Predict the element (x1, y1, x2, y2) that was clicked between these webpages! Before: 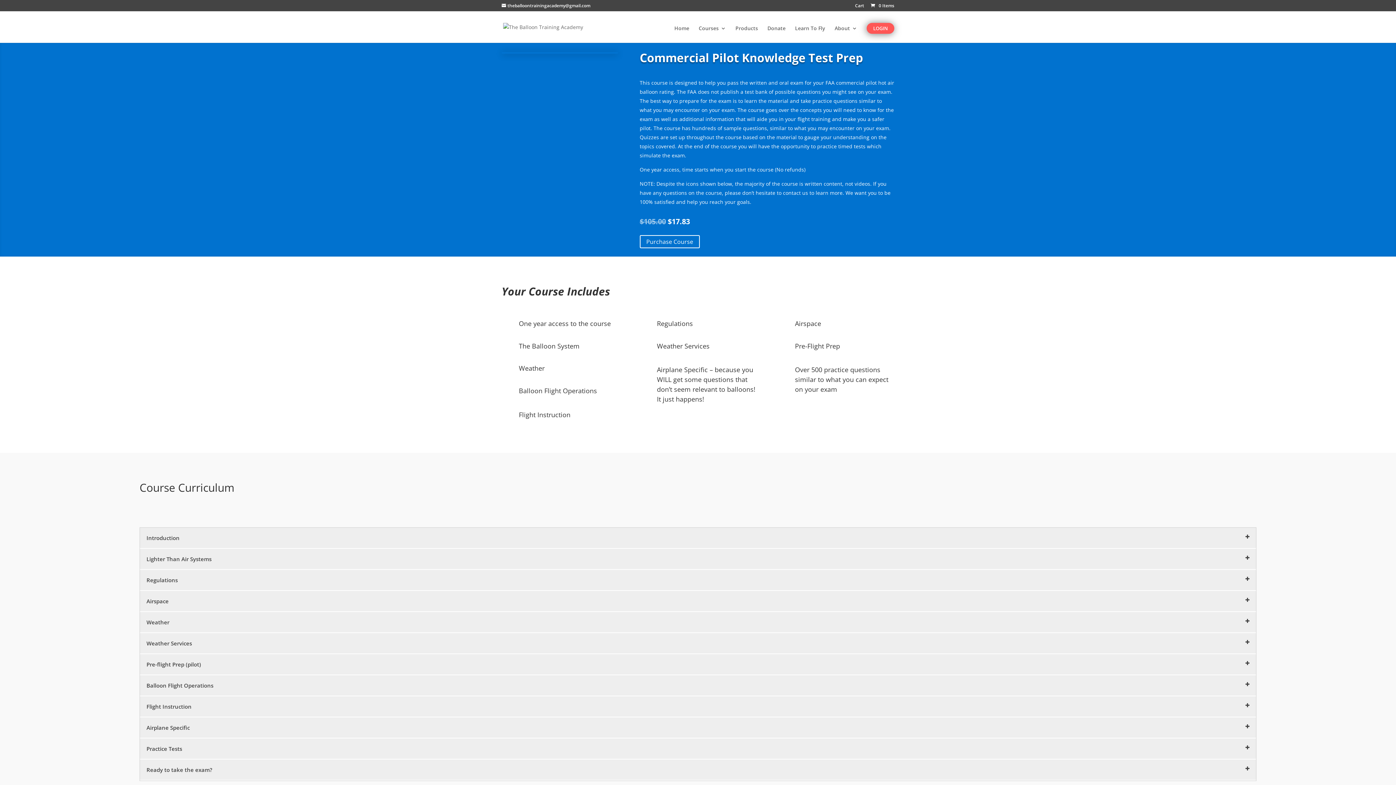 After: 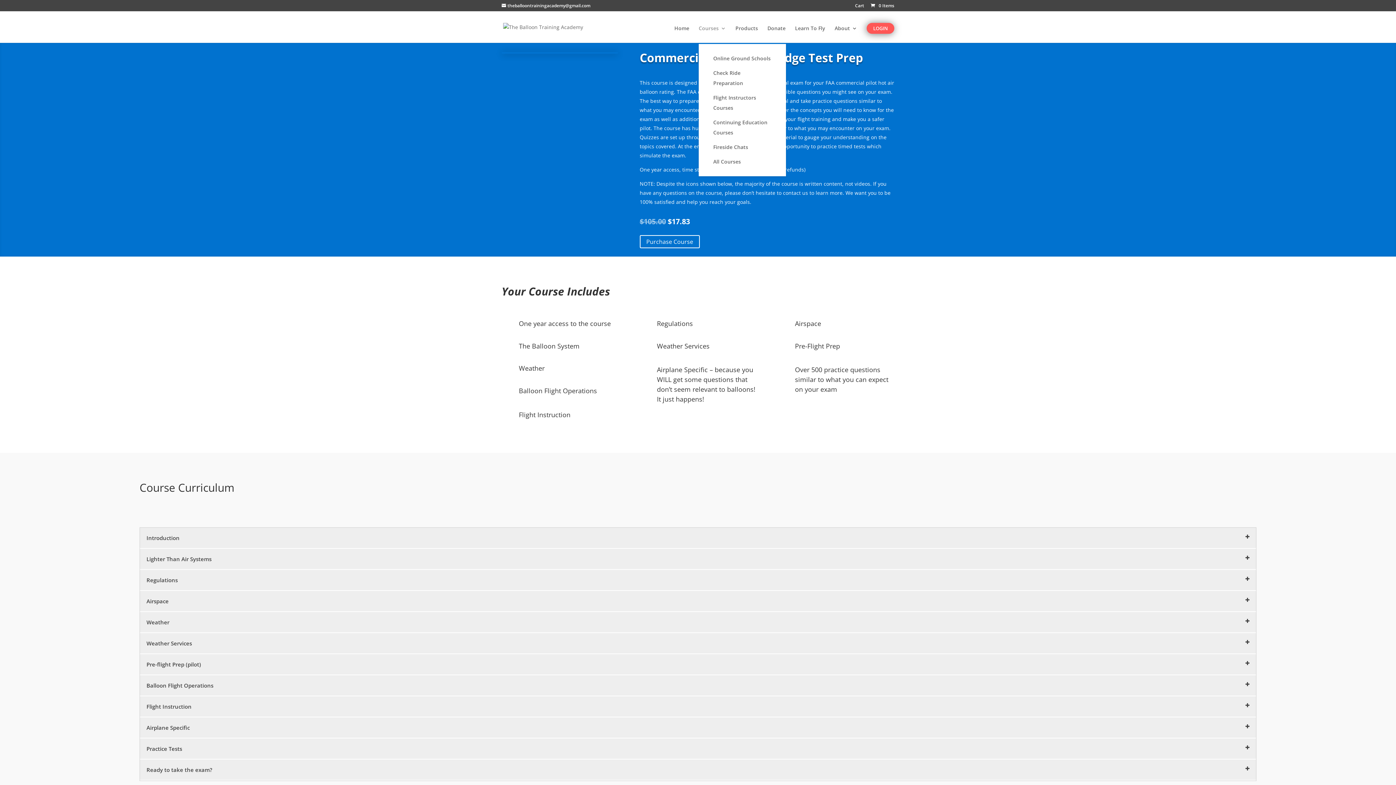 Action: bbox: (698, 25, 726, 42) label: Courses